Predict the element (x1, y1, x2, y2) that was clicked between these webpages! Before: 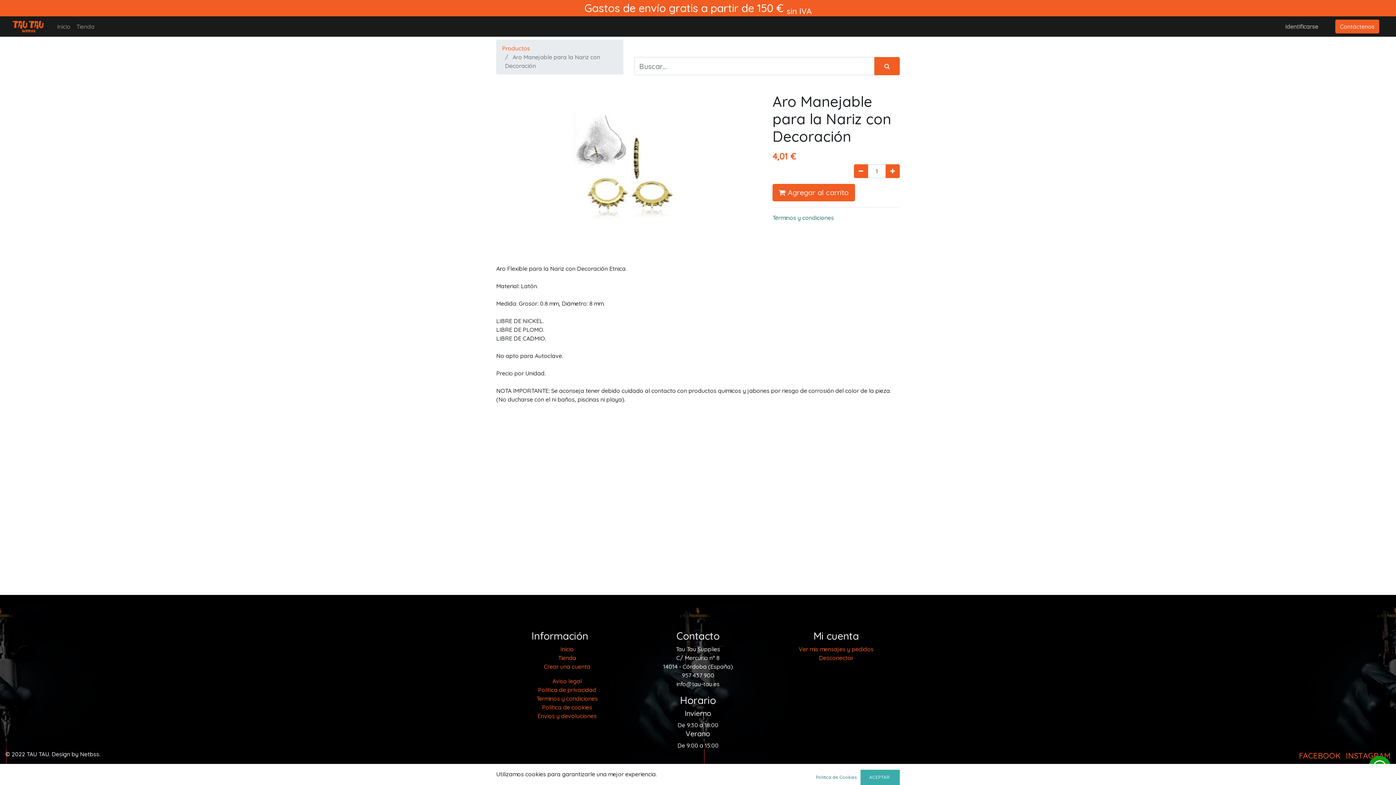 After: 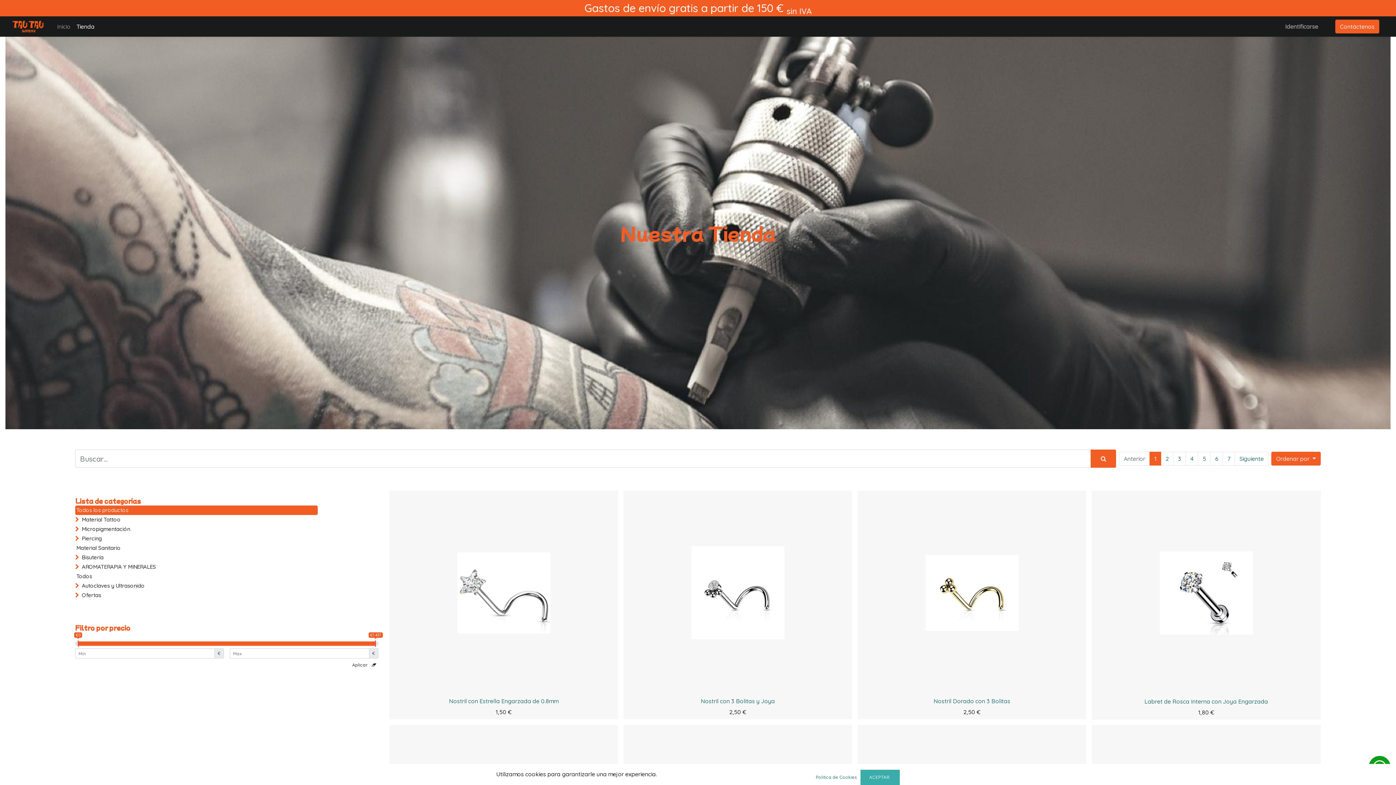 Action: label: Búsqueda bbox: (874, 57, 900, 75)